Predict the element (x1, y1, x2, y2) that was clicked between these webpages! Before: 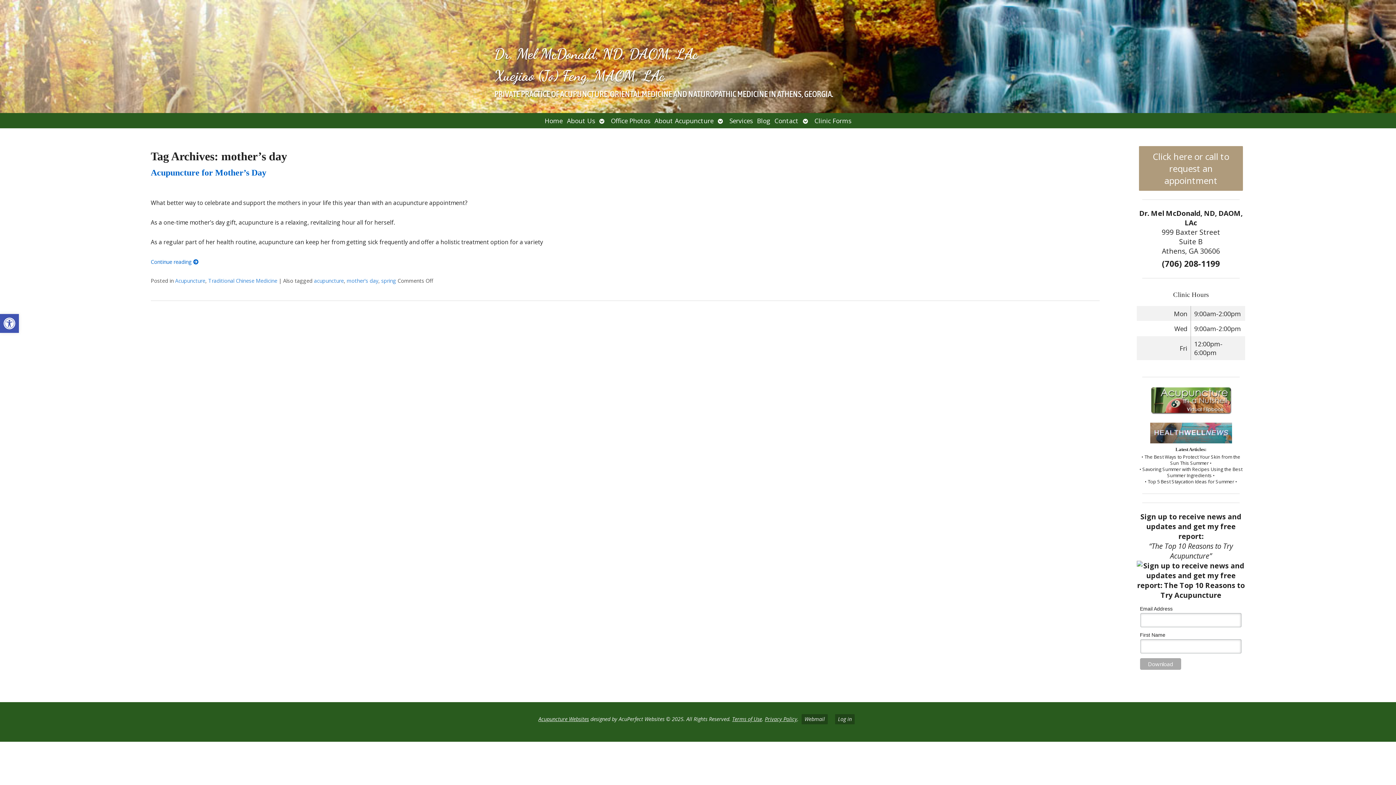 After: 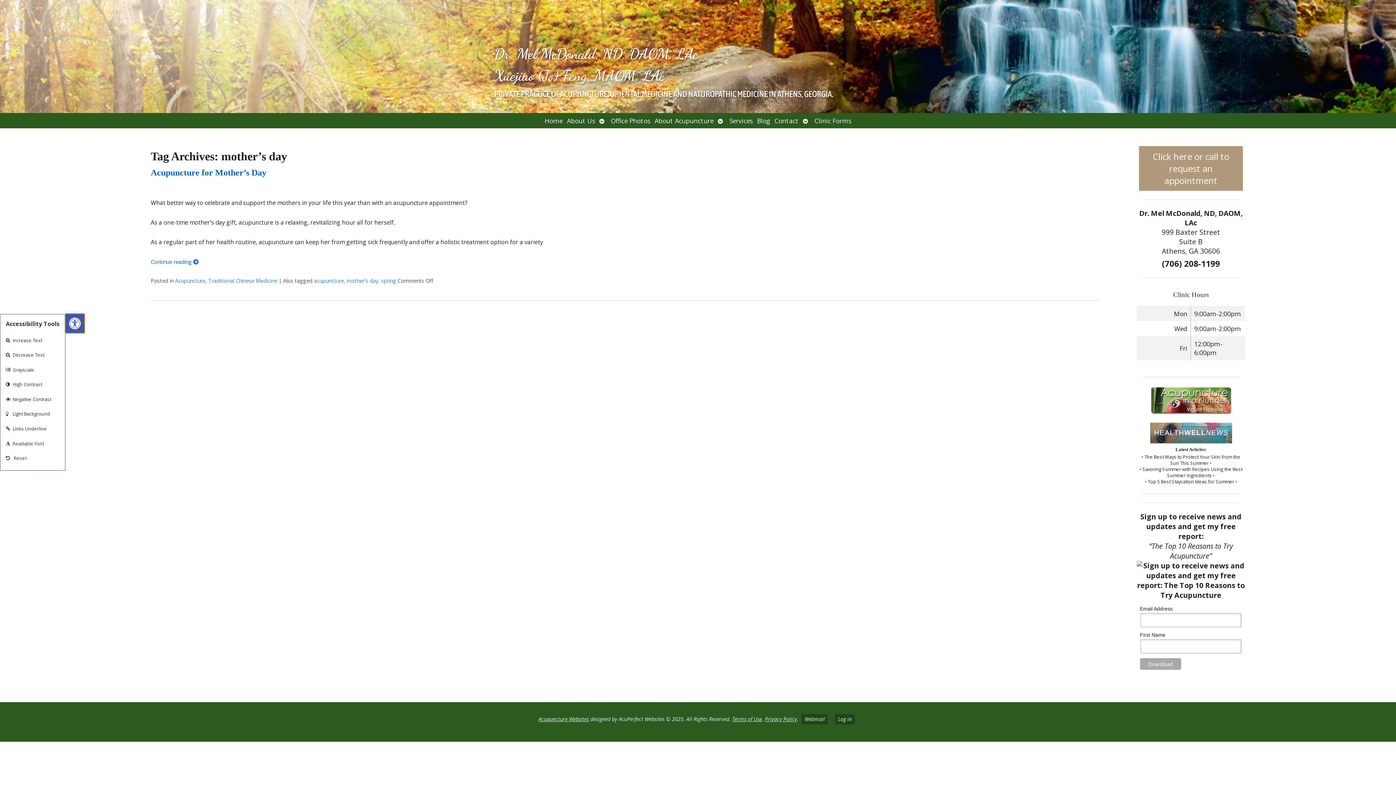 Action: label: Open toolbar bbox: (0, 314, 18, 333)